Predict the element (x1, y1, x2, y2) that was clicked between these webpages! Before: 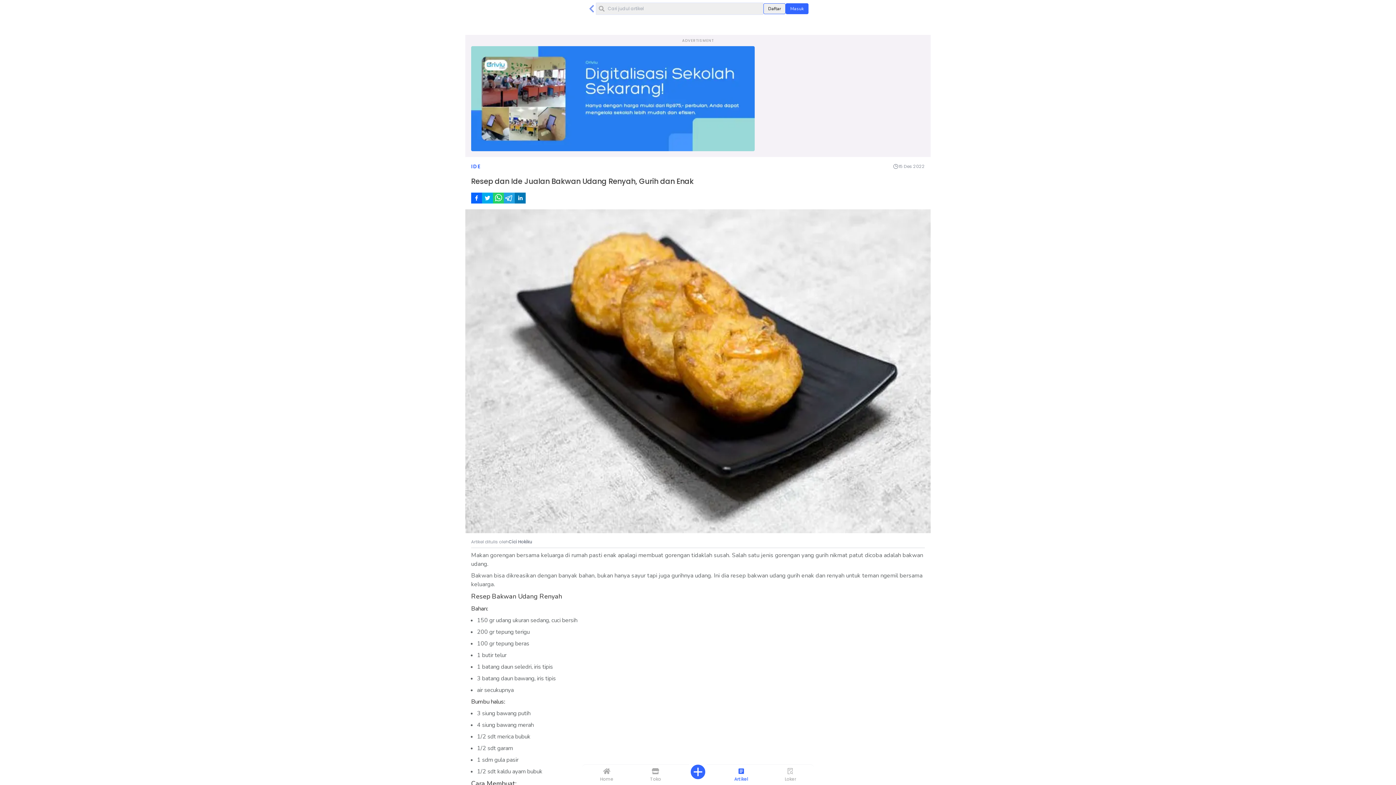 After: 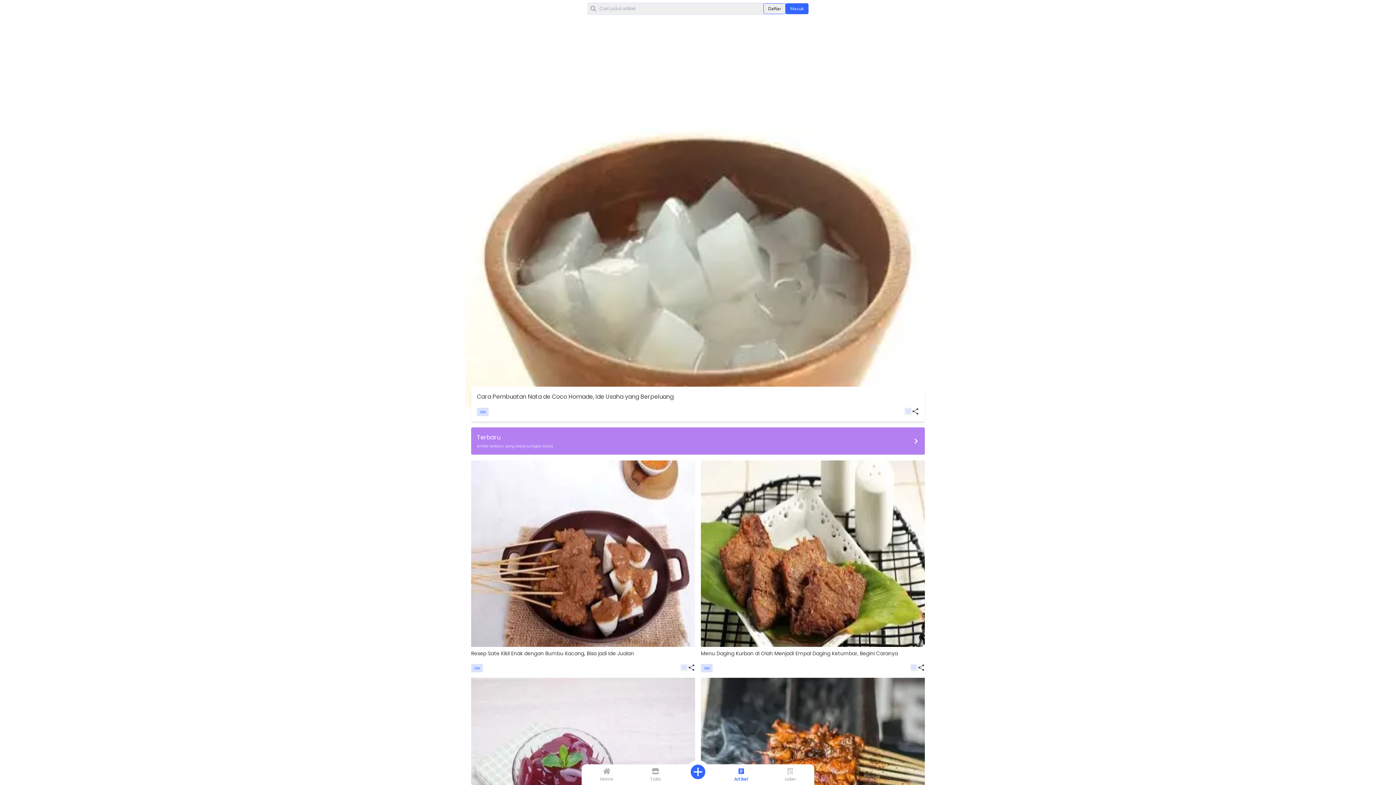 Action: label: Artikel bbox: (734, 768, 748, 782)